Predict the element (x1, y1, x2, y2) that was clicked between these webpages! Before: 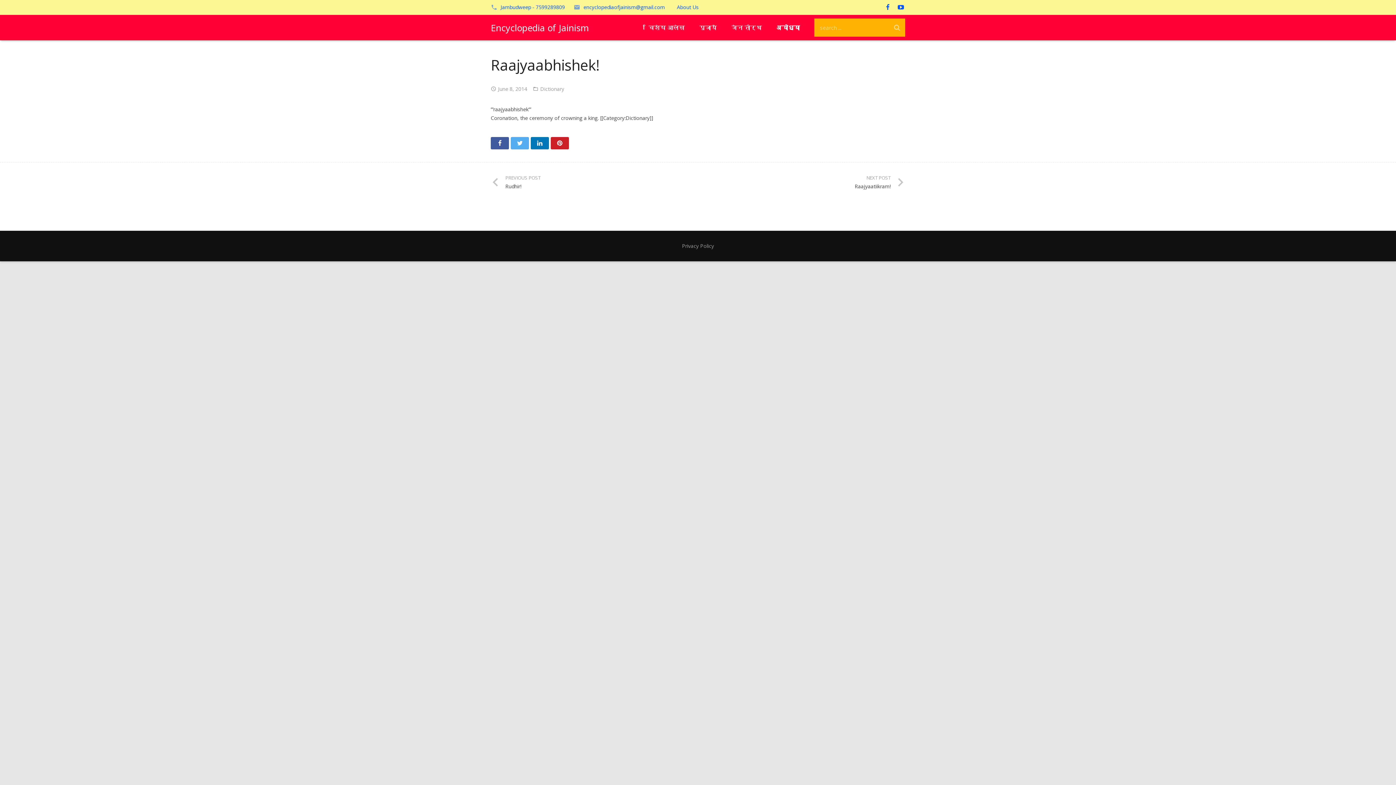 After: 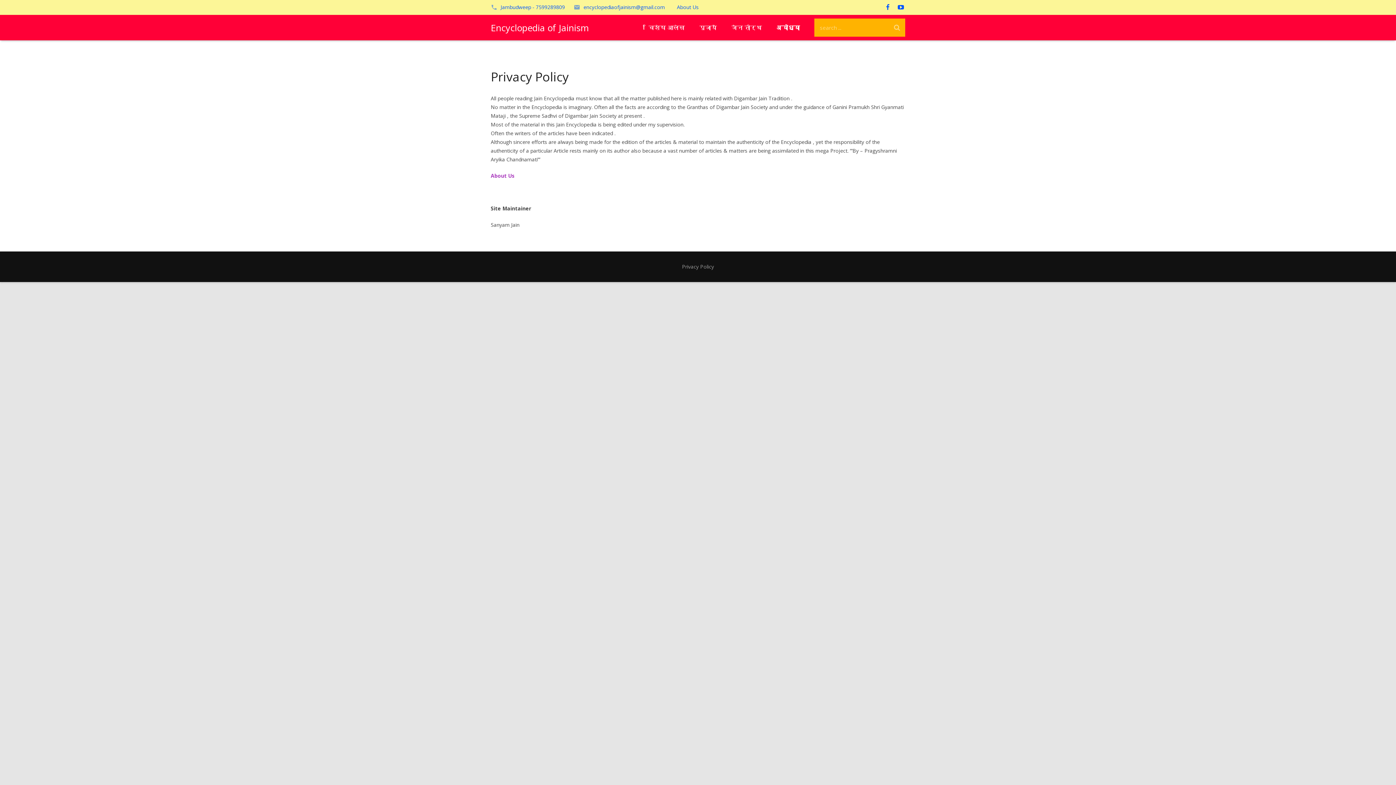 Action: label: Privacy Policy bbox: (682, 242, 714, 249)